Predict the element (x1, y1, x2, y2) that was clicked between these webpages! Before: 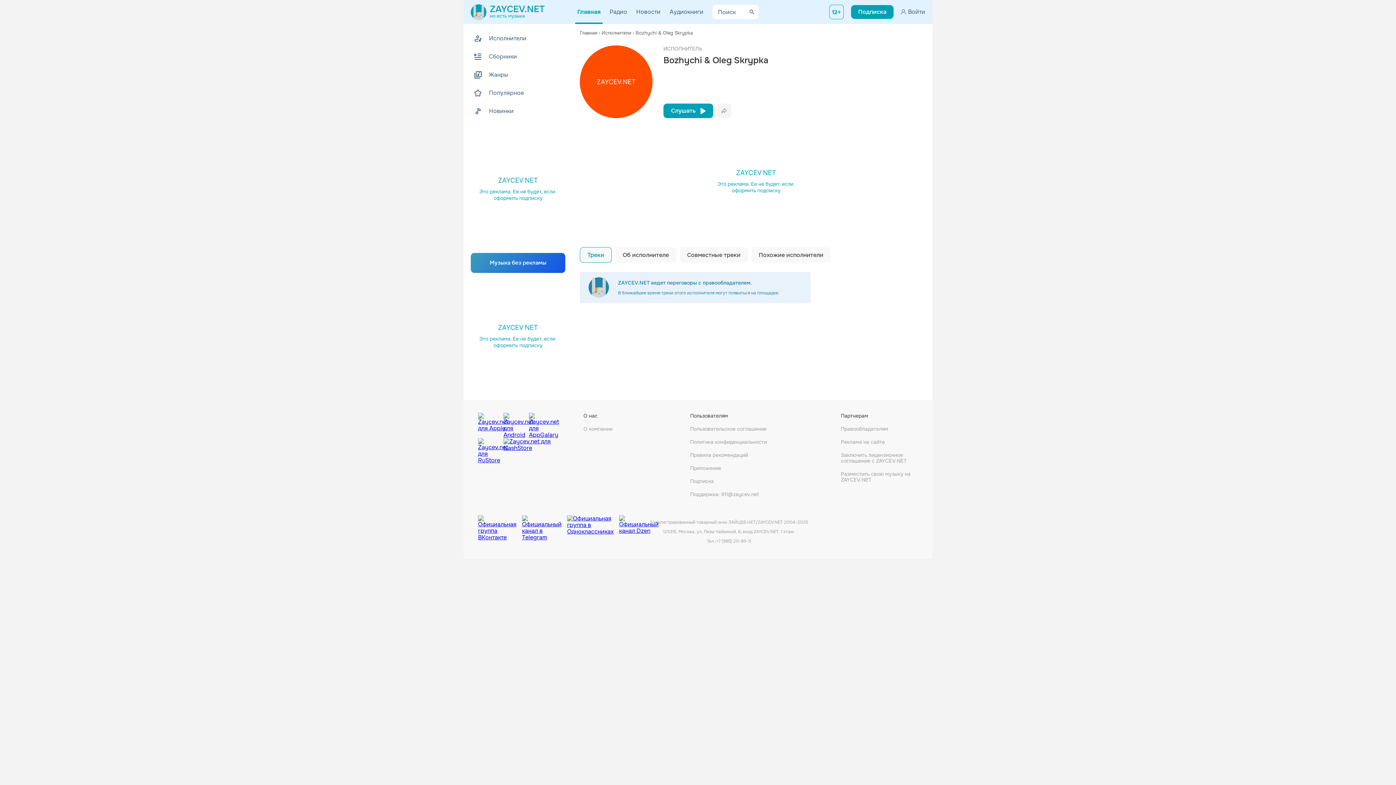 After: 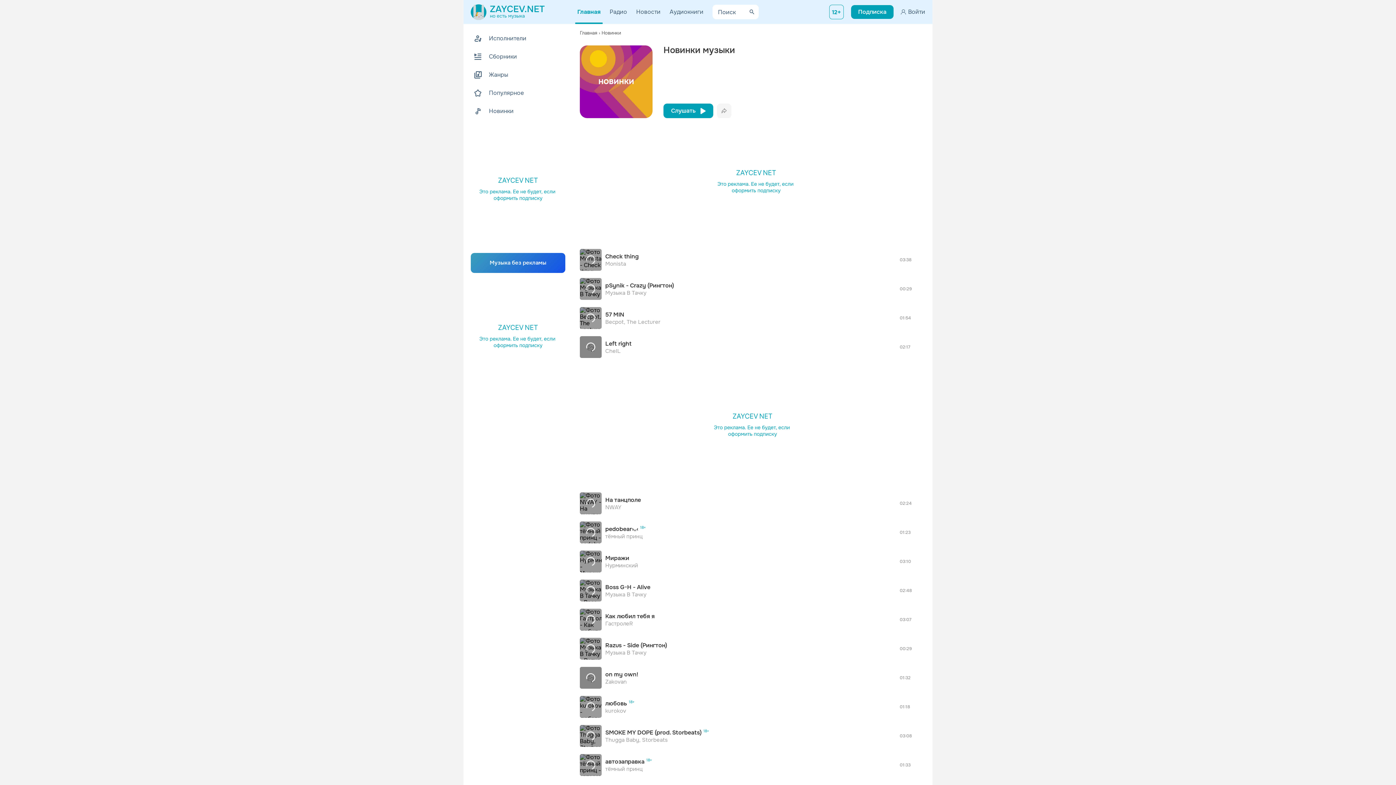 Action: label: Новинки bbox: (470, 104, 572, 118)